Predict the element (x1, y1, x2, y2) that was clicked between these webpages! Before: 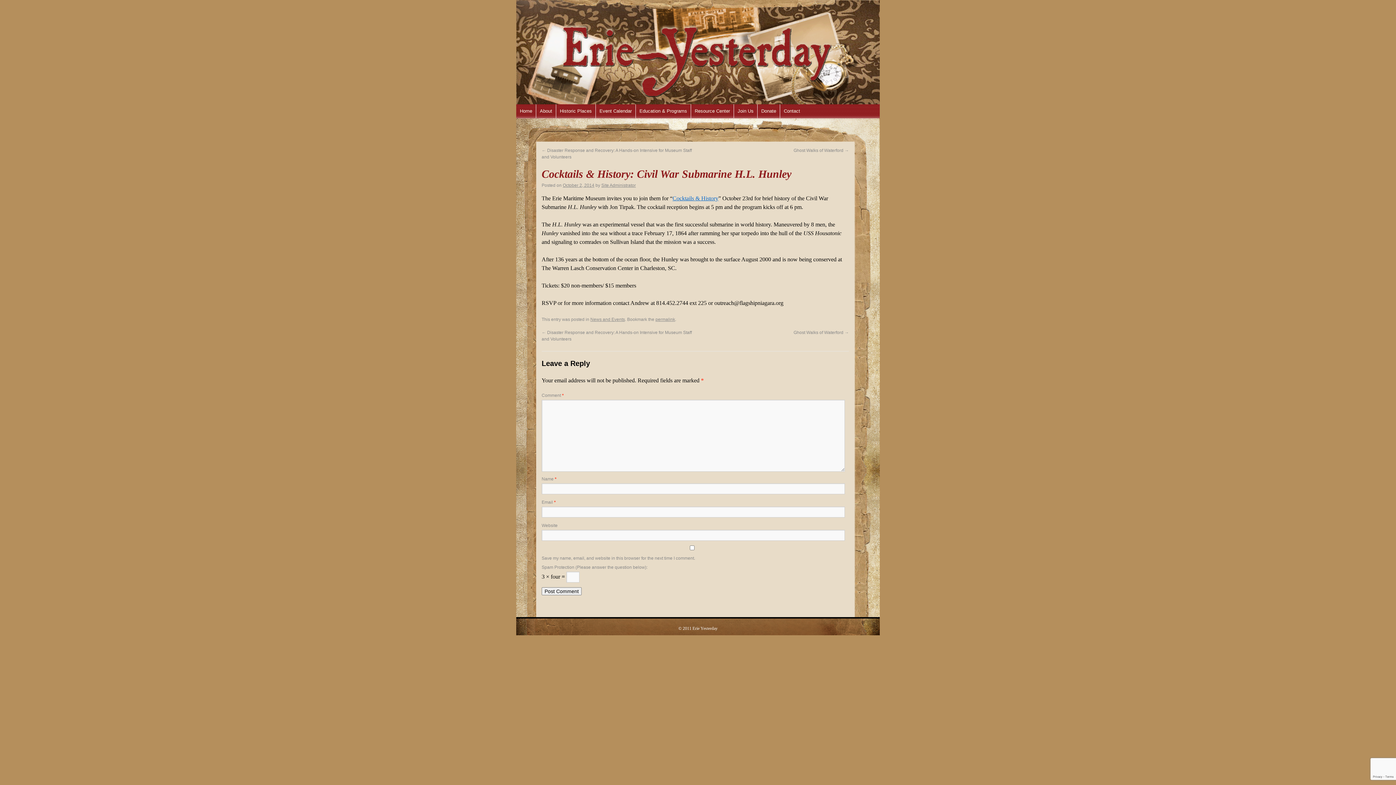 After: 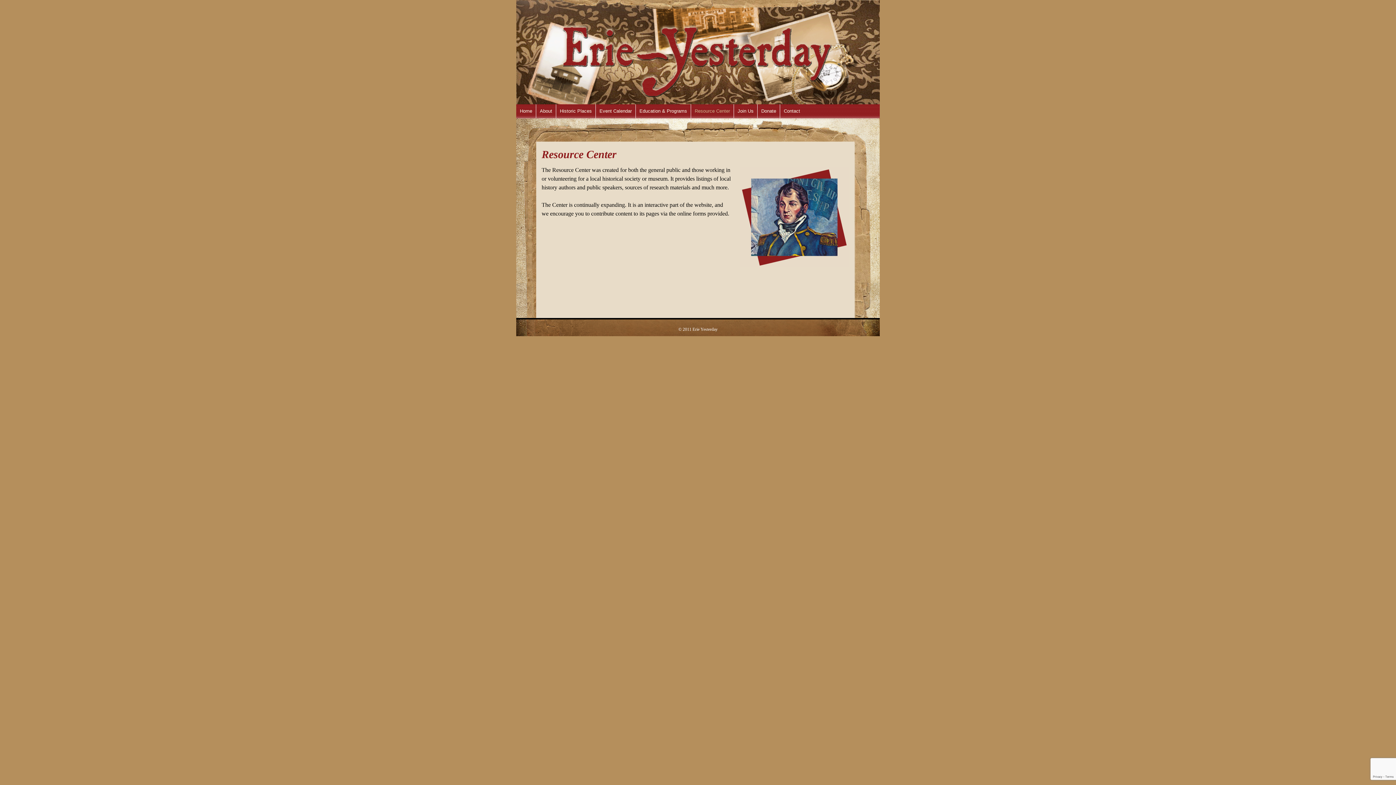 Action: label: Resource Center bbox: (691, 104, 733, 118)